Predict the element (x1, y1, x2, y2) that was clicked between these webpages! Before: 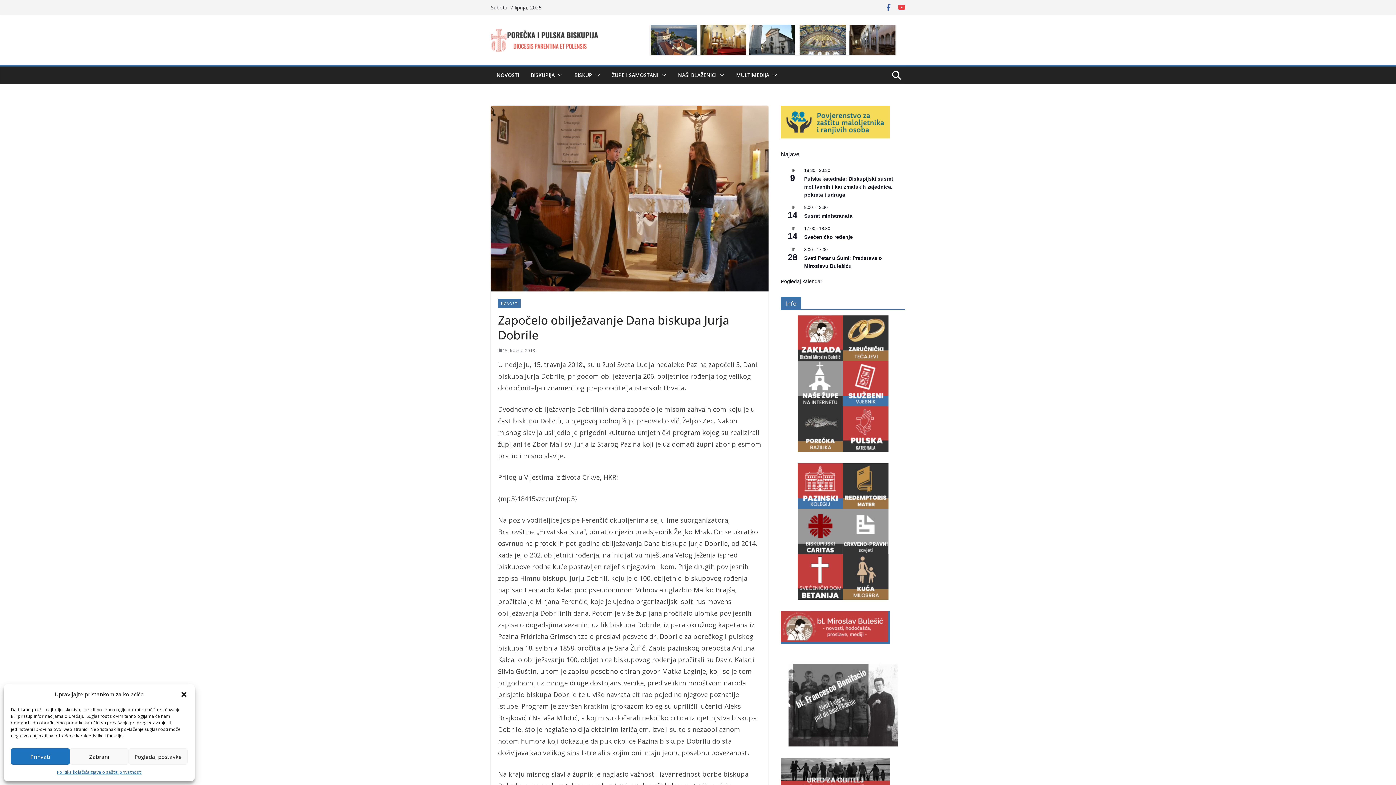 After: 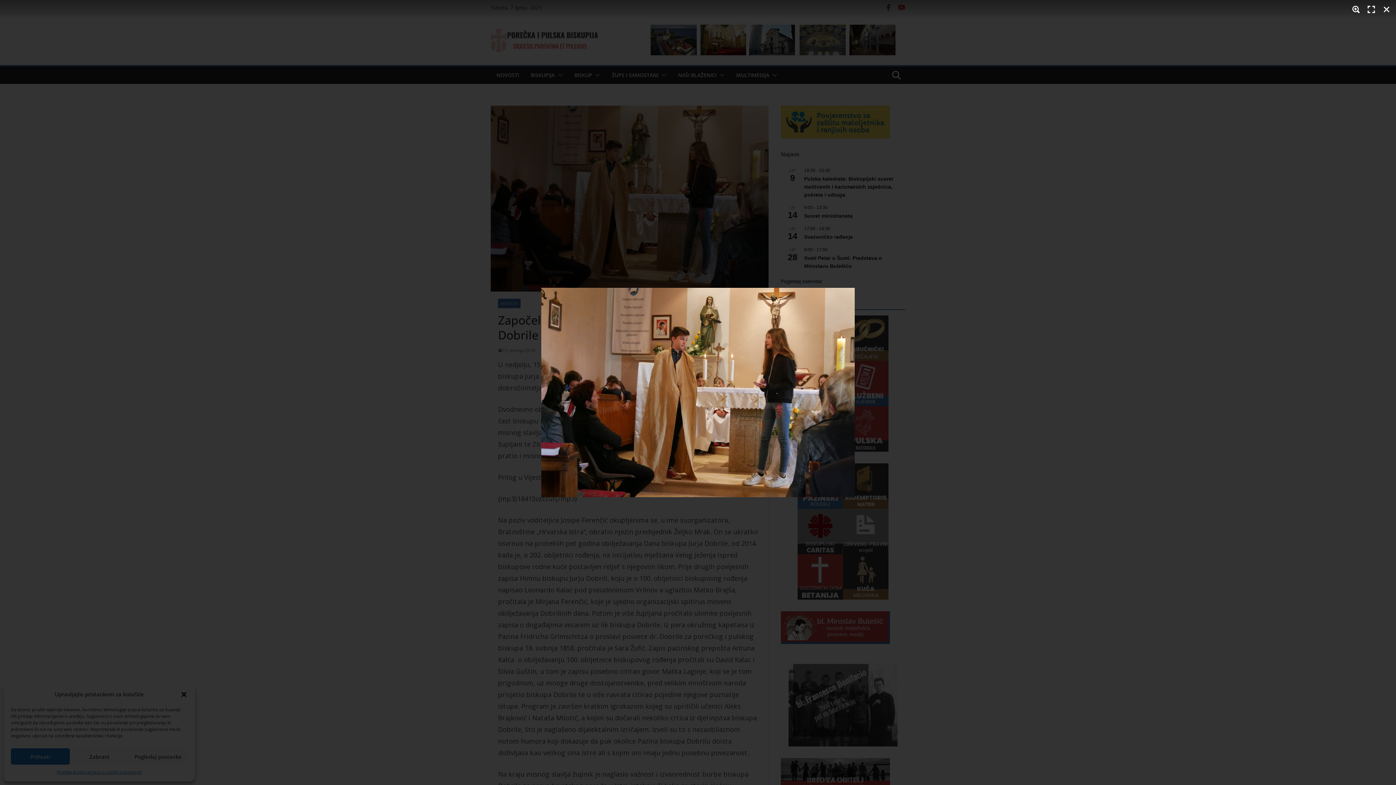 Action: bbox: (490, 105, 768, 291)